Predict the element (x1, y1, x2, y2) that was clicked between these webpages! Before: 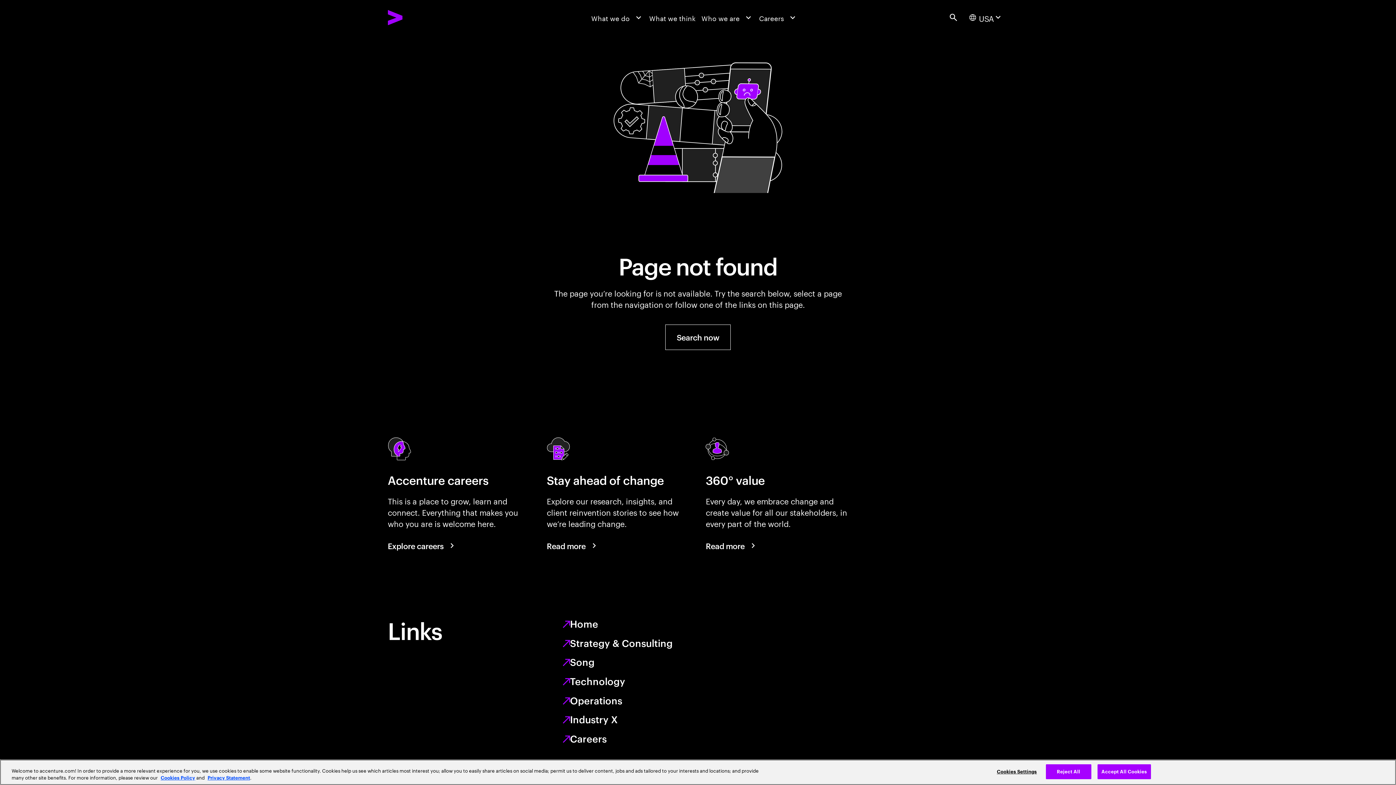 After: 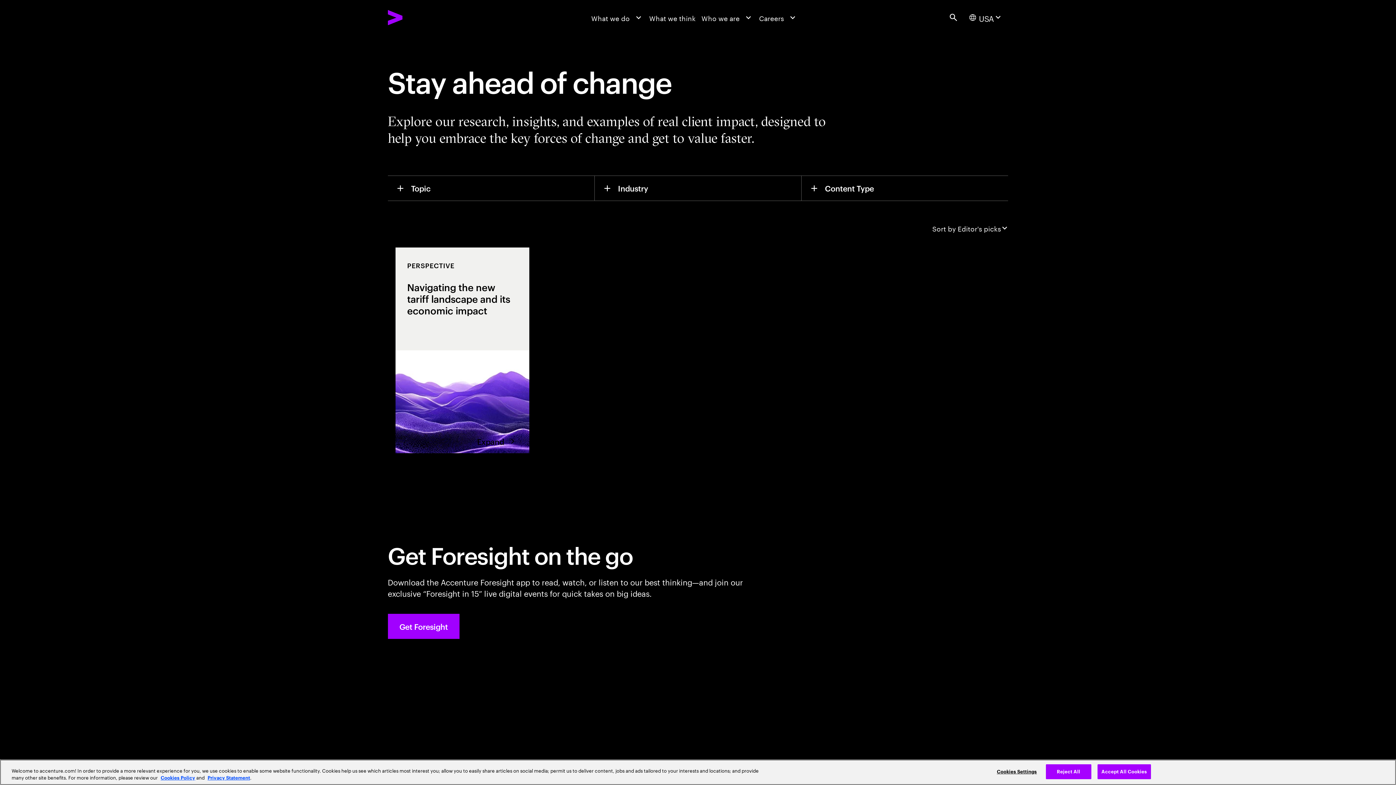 Action: bbox: (646, 0, 698, 34) label: What we think